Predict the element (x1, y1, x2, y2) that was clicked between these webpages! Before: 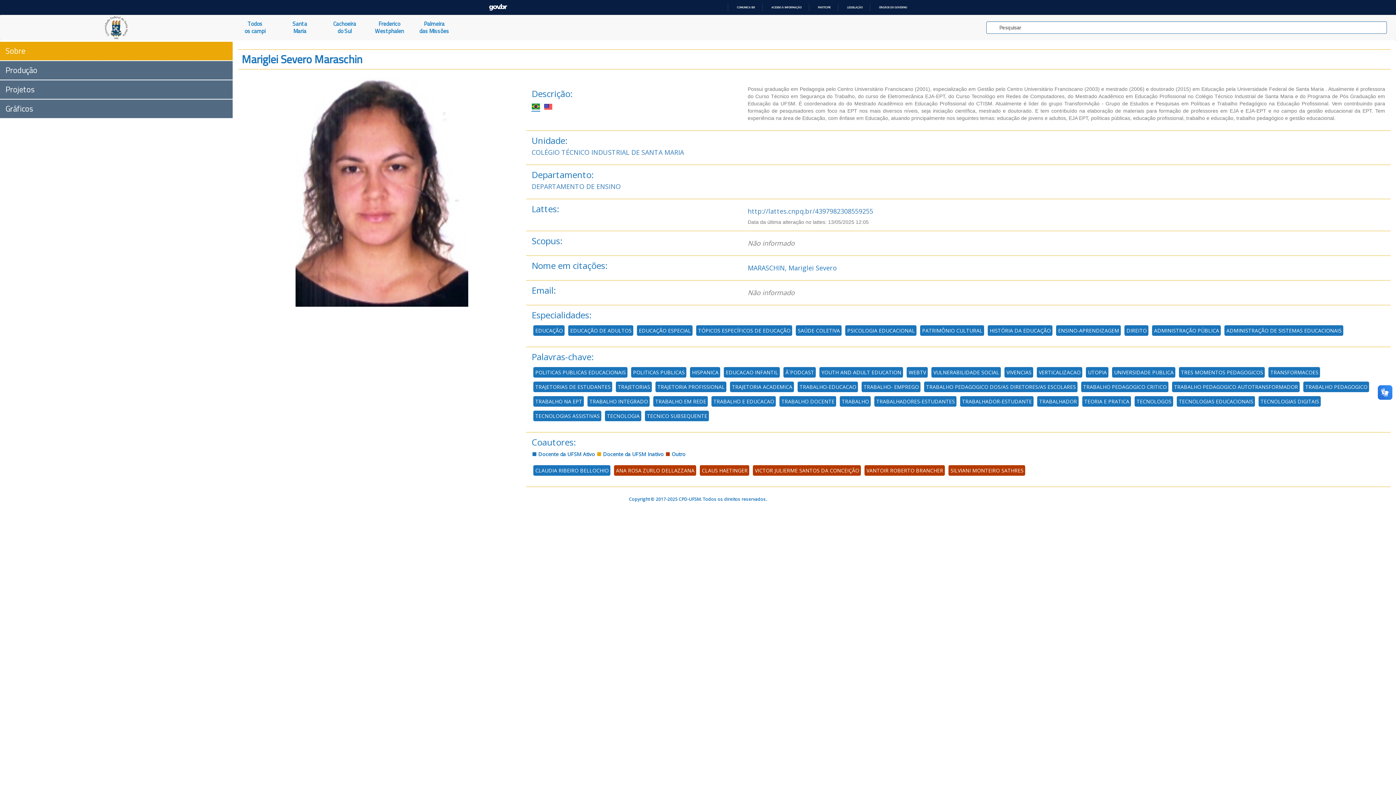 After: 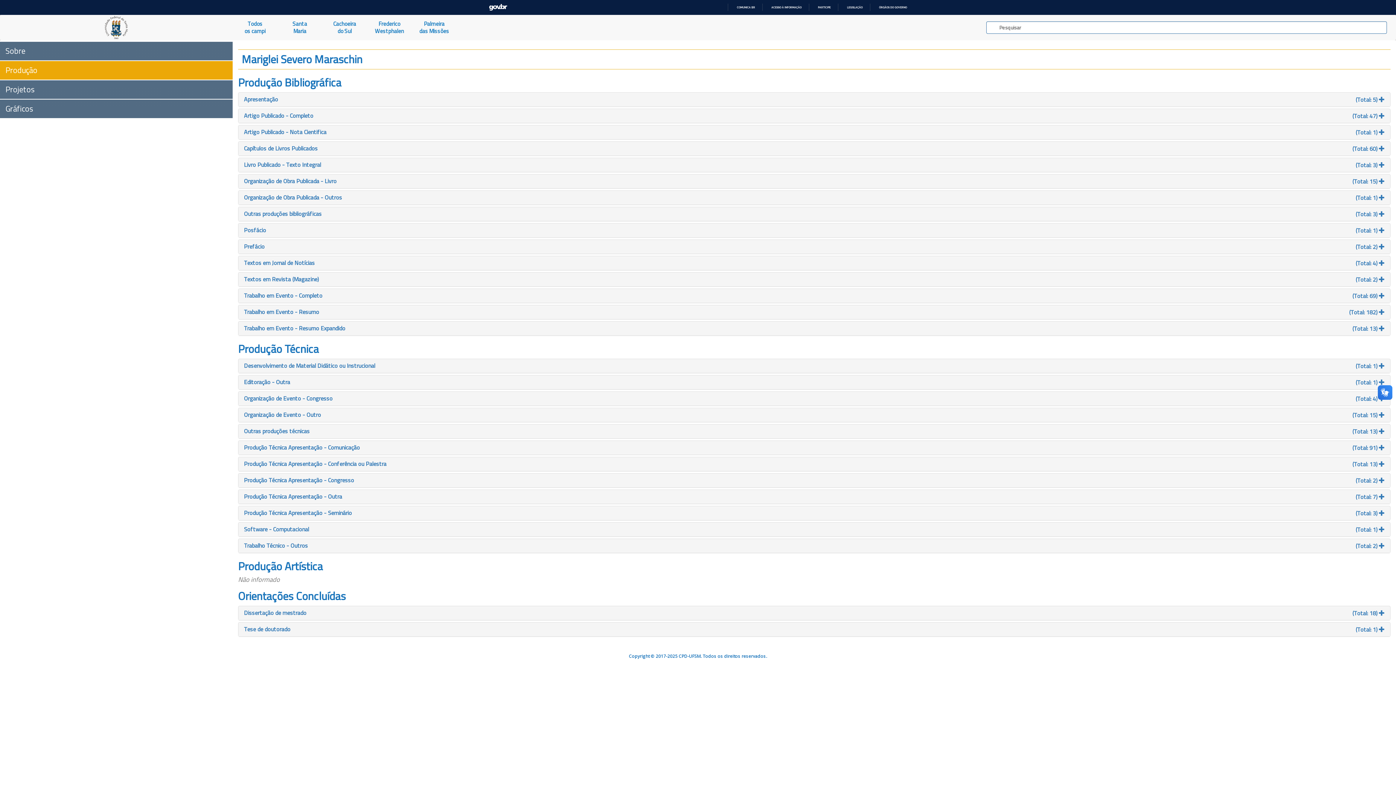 Action: label: Produção bbox: (0, 61, 232, 79)